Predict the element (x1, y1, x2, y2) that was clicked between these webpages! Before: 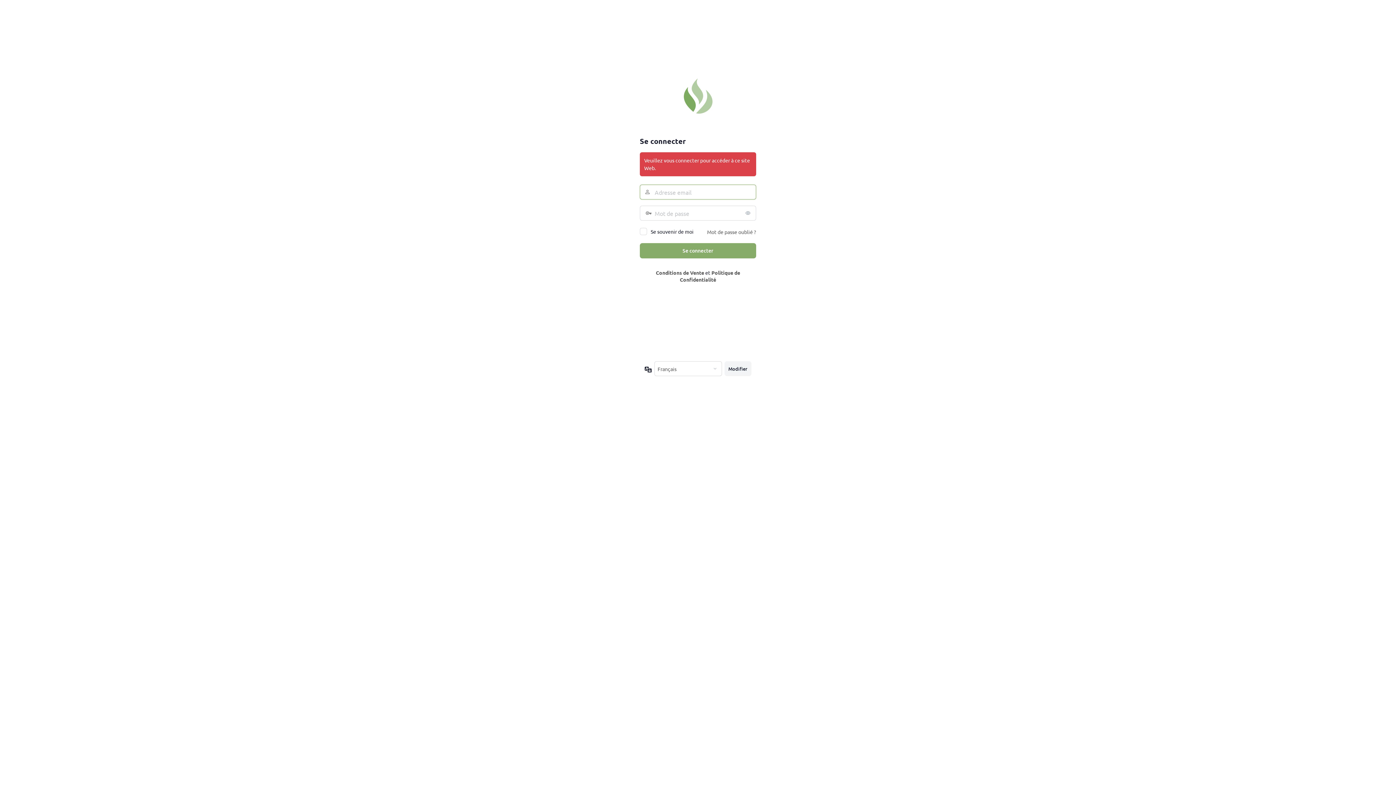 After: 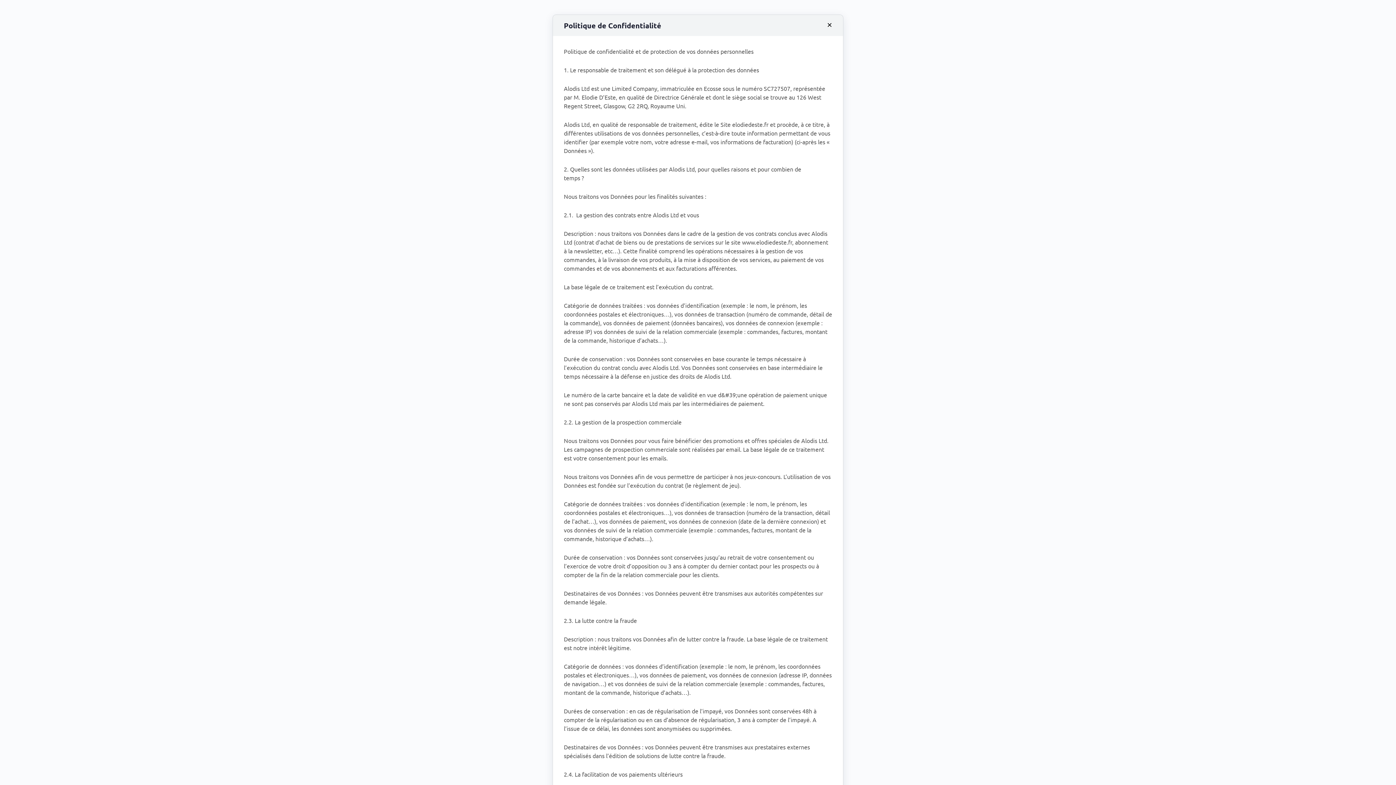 Action: label: Politique de Confidentialité bbox: (680, 269, 740, 282)